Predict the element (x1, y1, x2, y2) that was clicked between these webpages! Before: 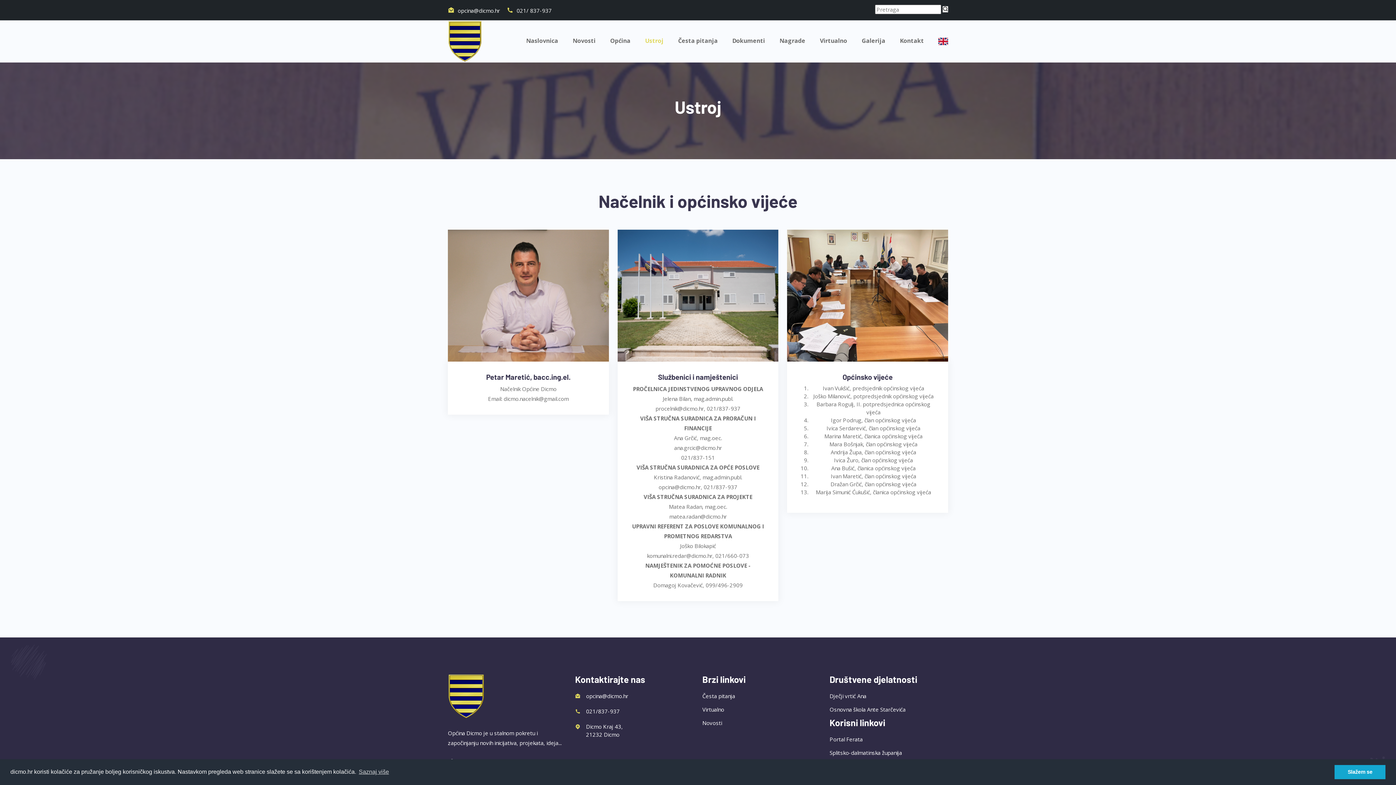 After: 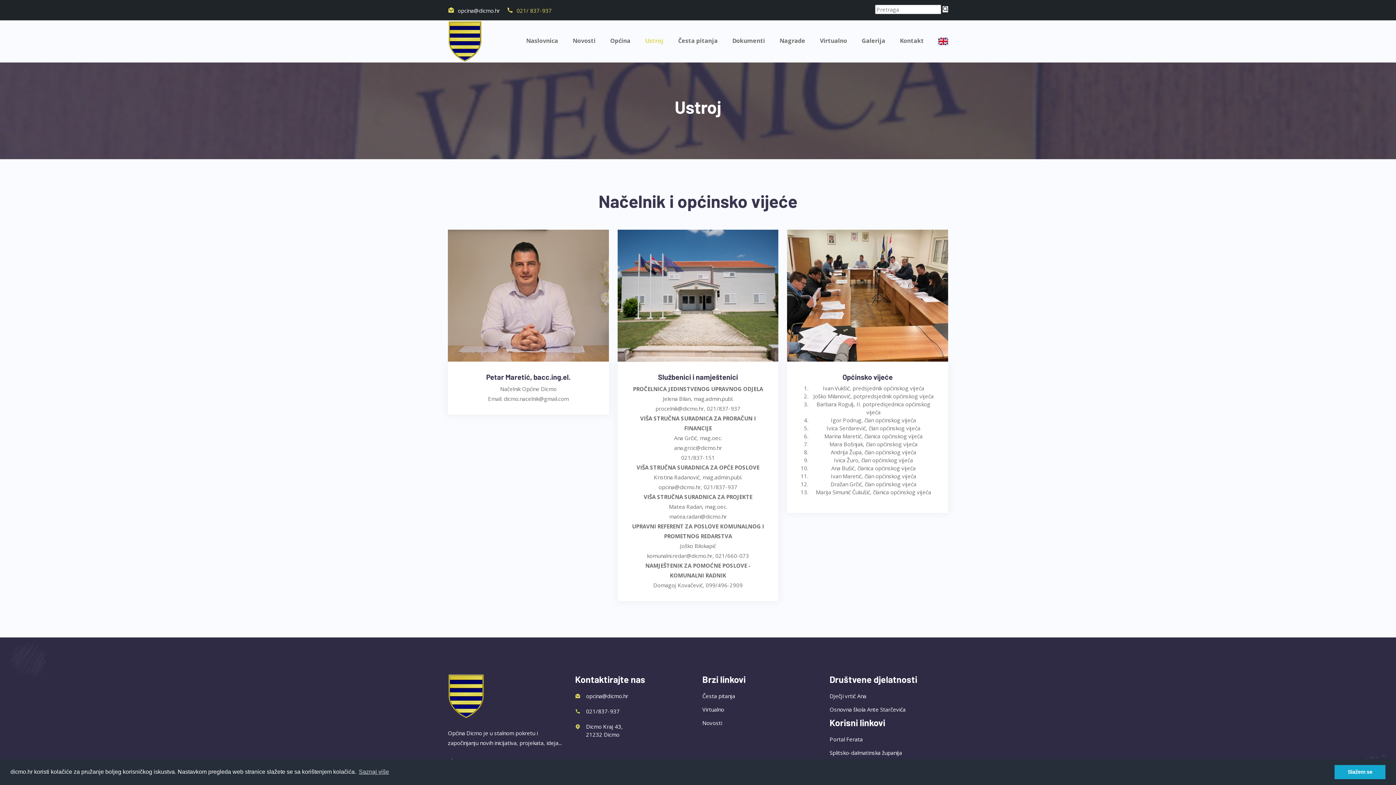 Action: label:  021/ 837-937 bbox: (506, 6, 552, 14)